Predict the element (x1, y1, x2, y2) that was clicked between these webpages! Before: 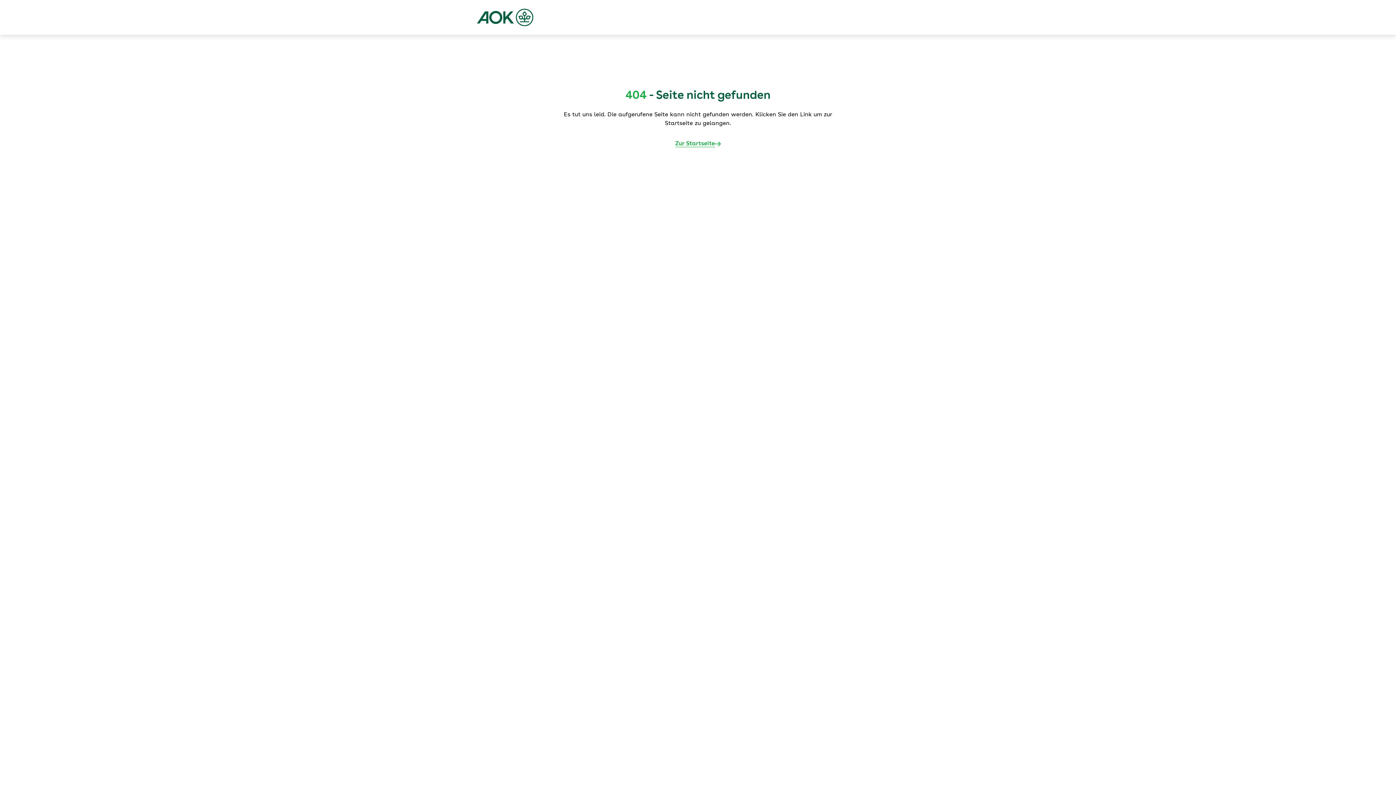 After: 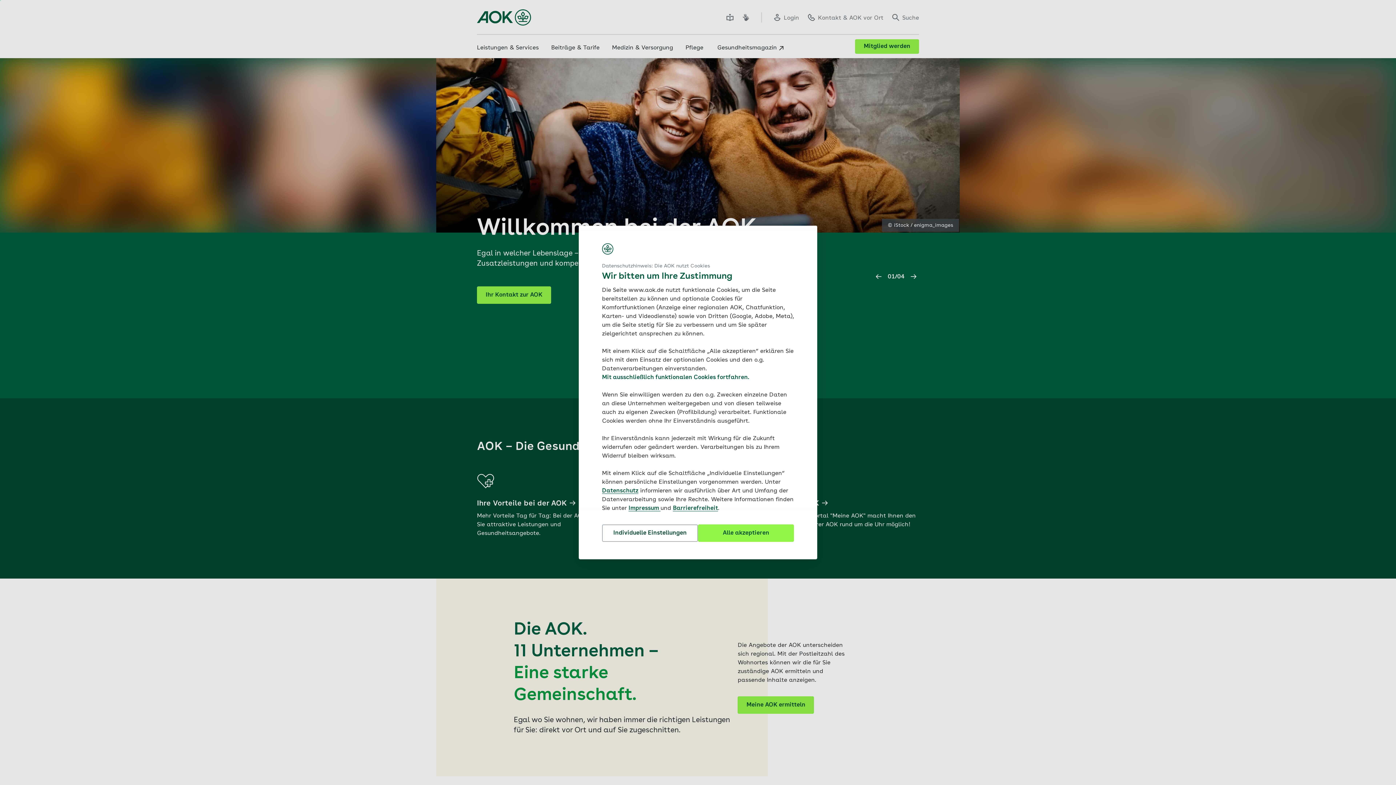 Action: label: Zur Startseite bbox: (675, 139, 720, 148)